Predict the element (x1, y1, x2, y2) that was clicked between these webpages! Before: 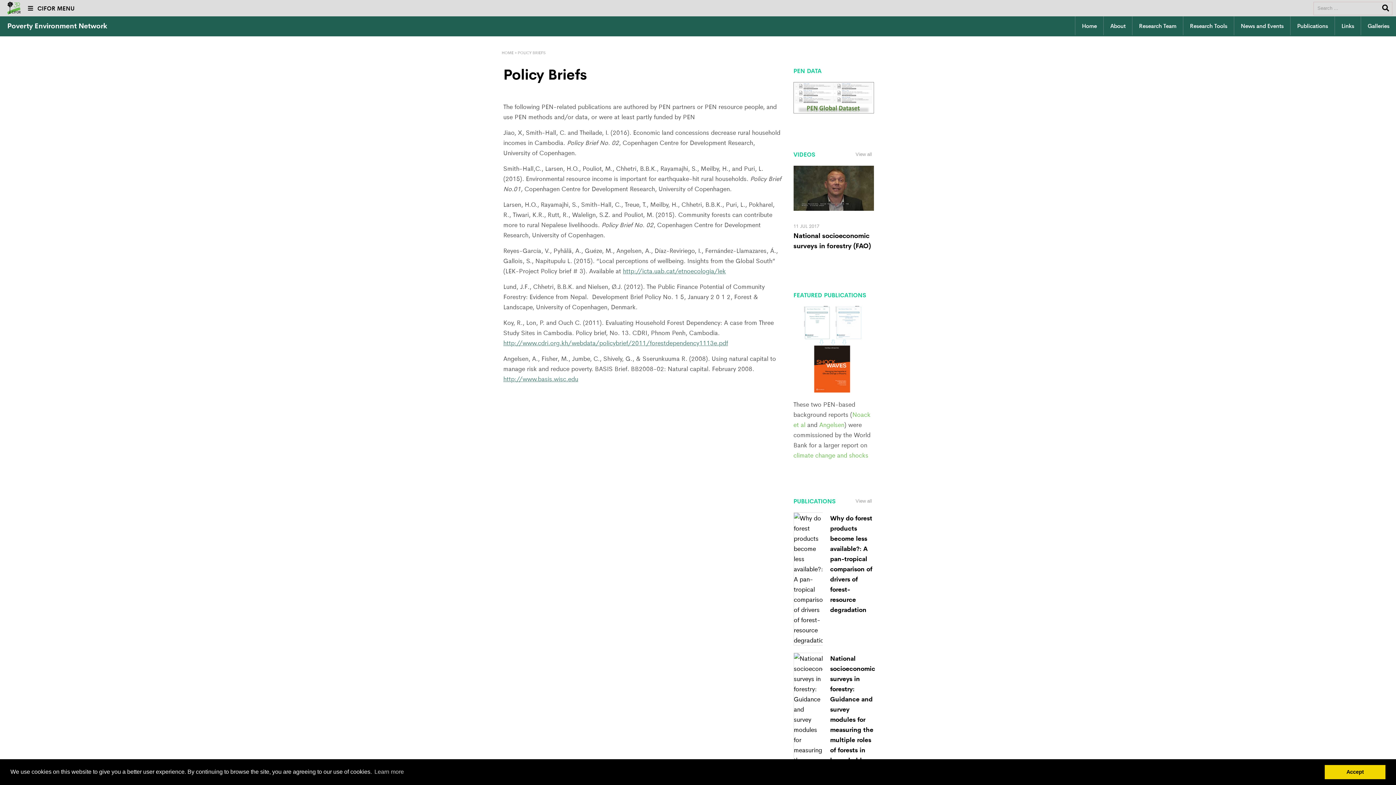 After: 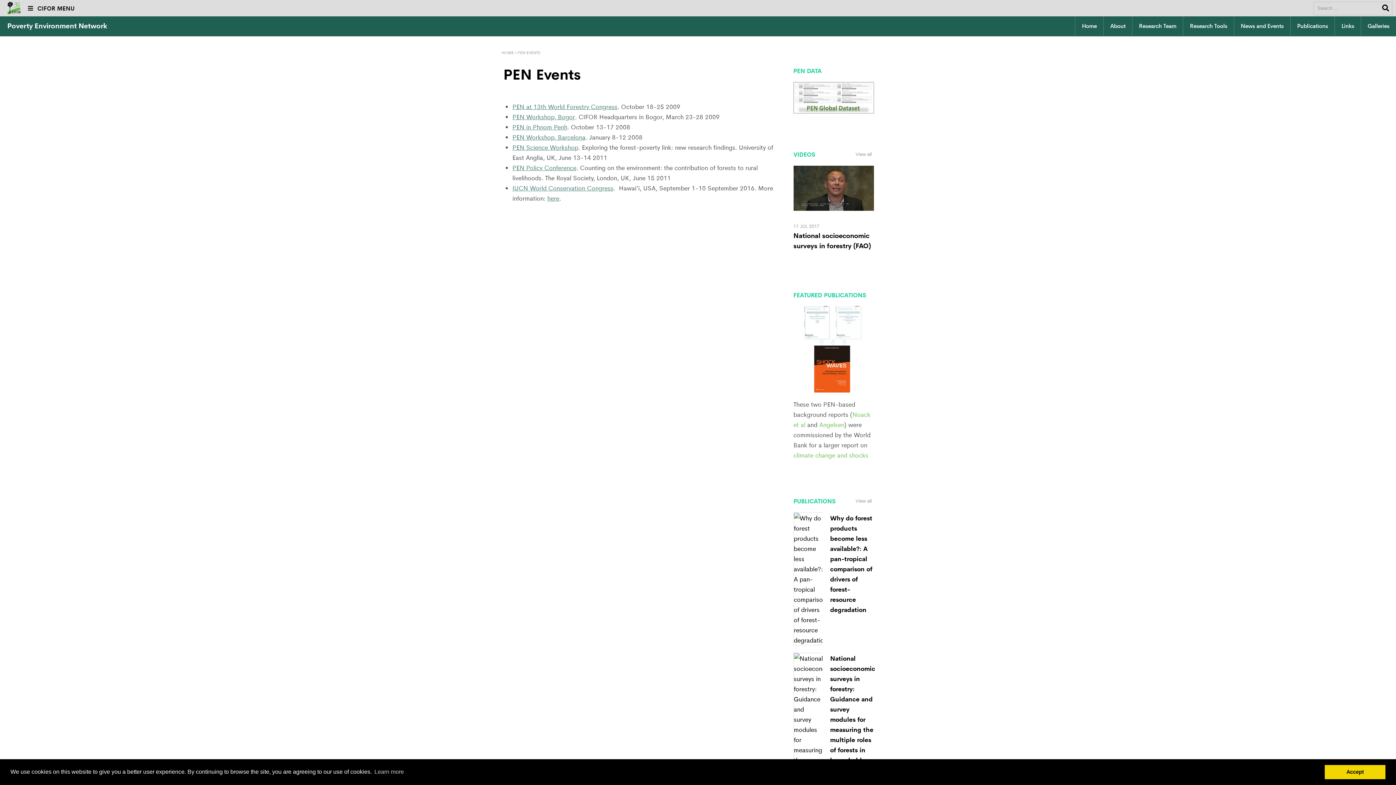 Action: bbox: (1234, 16, 1290, 35) label: News and Events